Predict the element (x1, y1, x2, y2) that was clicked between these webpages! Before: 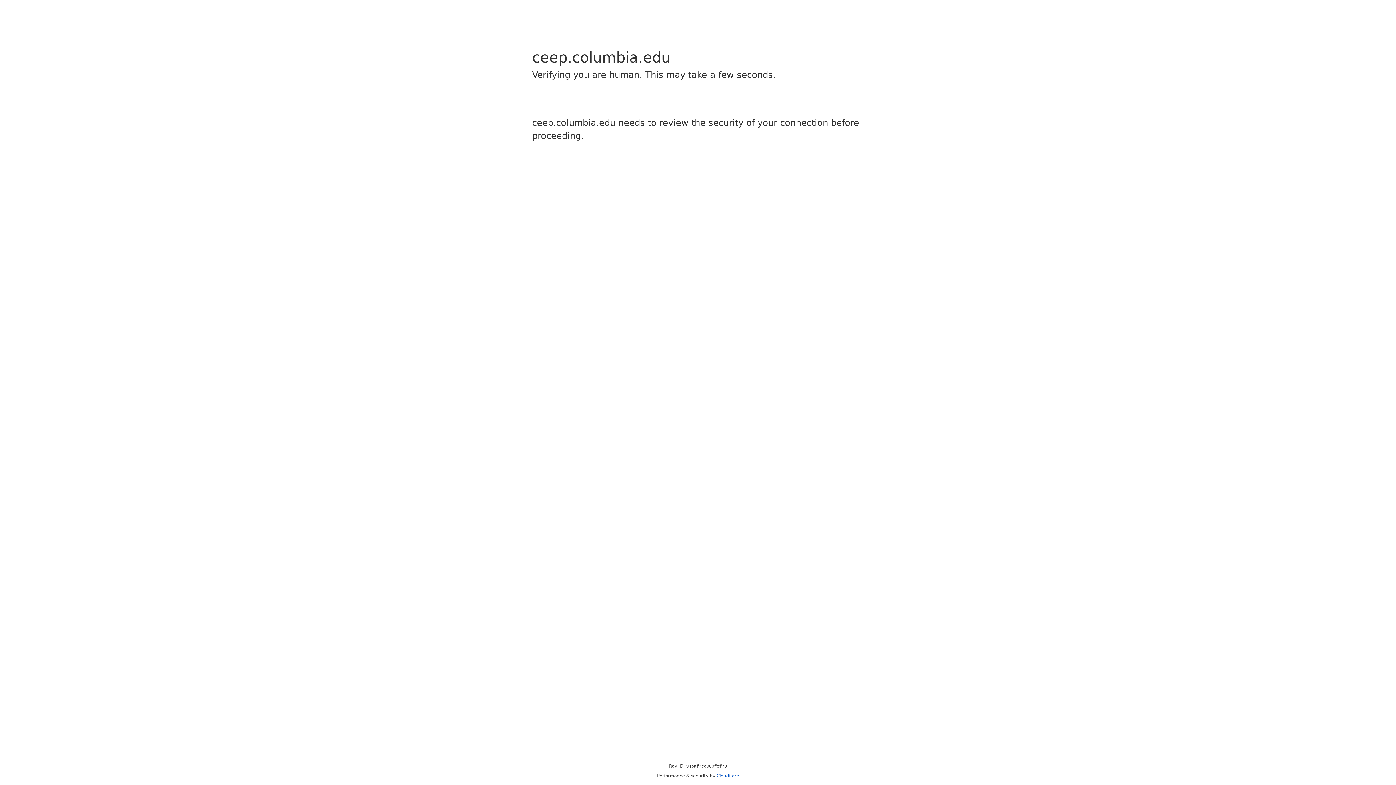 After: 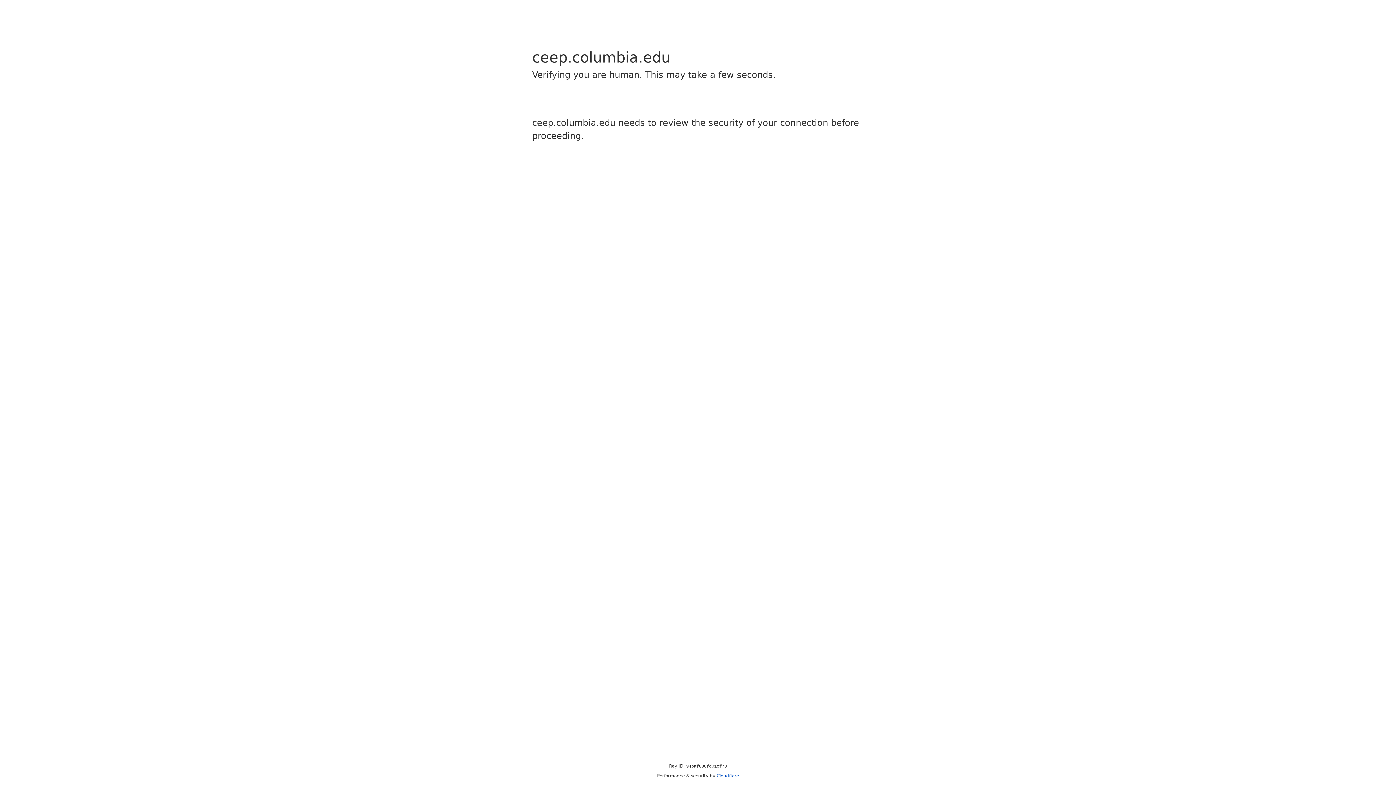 Action: bbox: (716, 773, 739, 778) label: Cloudflare